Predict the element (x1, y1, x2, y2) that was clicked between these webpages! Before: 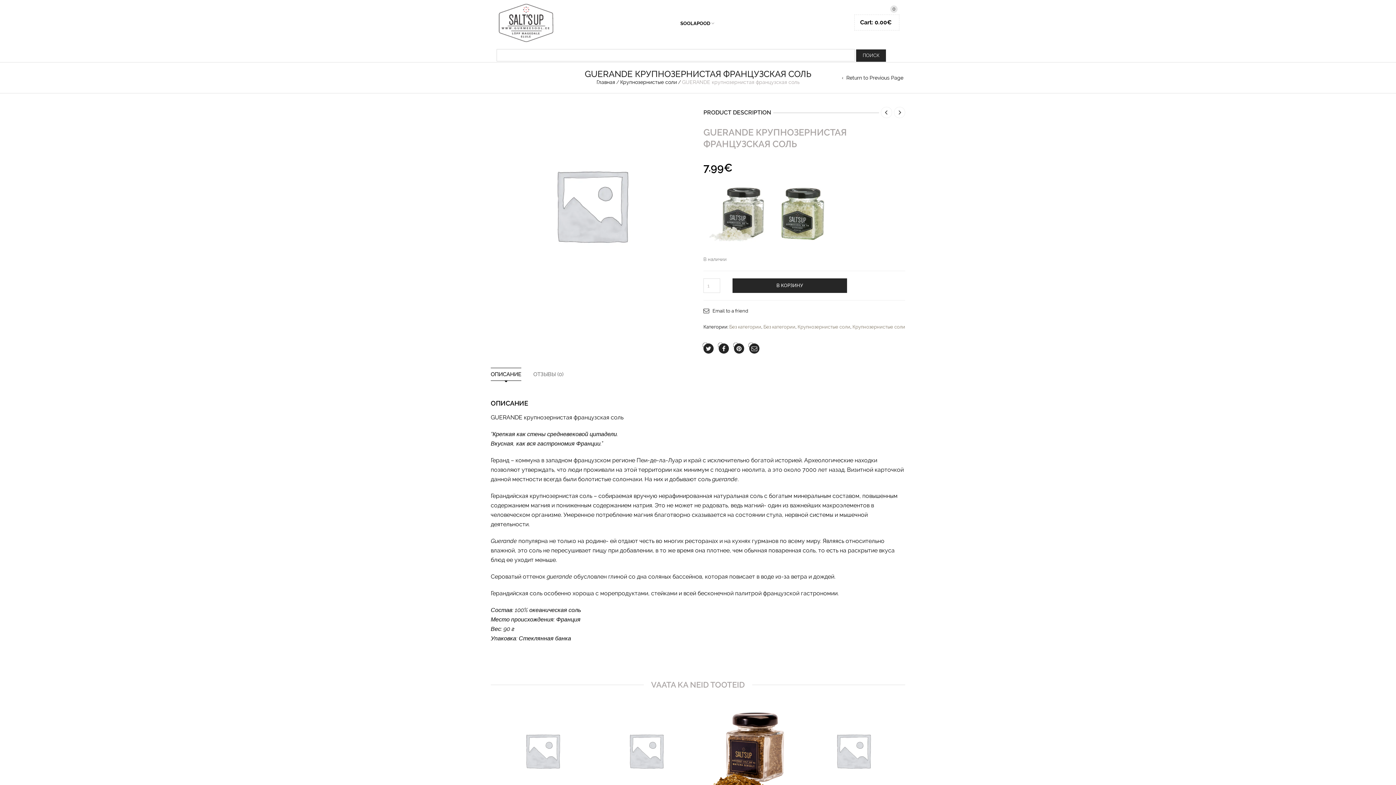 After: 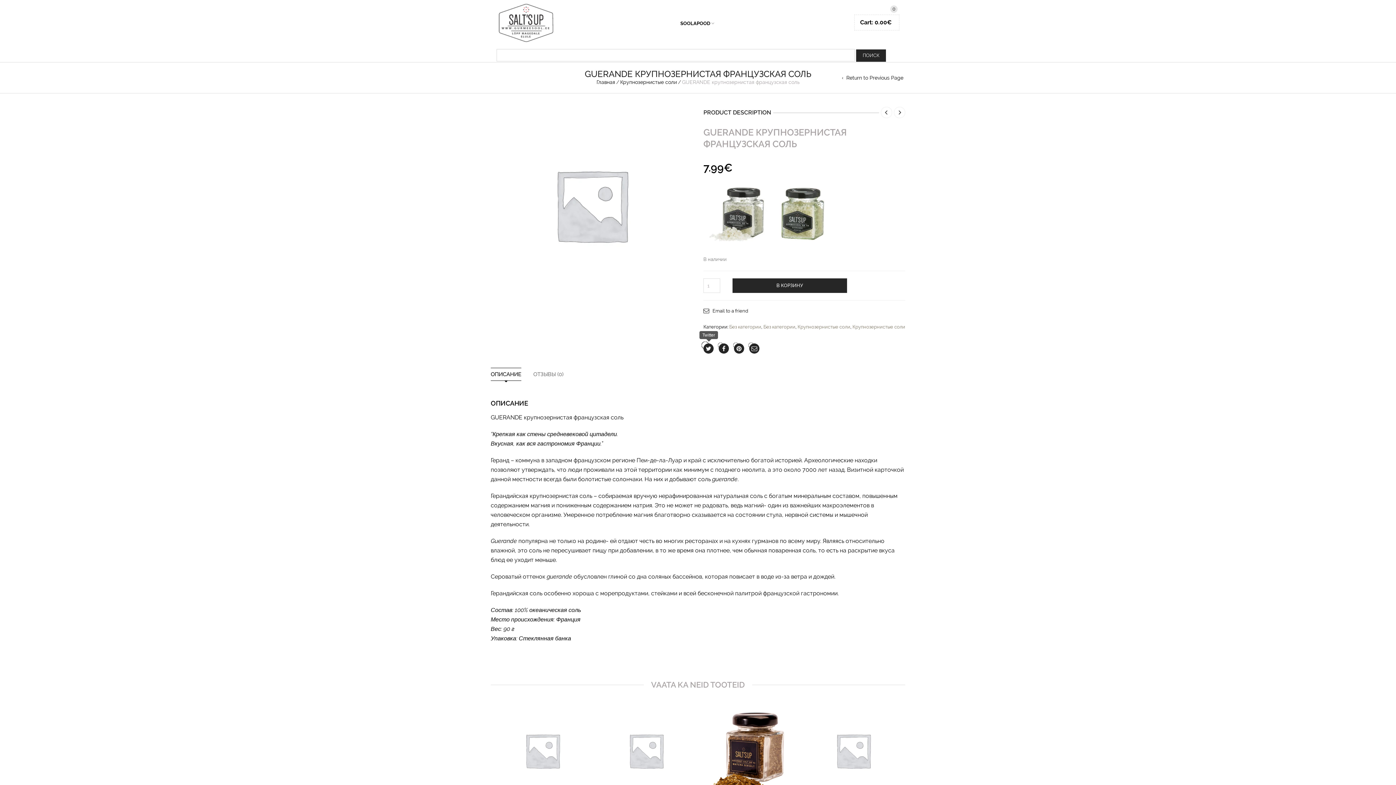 Action: bbox: (703, 343, 713, 353)